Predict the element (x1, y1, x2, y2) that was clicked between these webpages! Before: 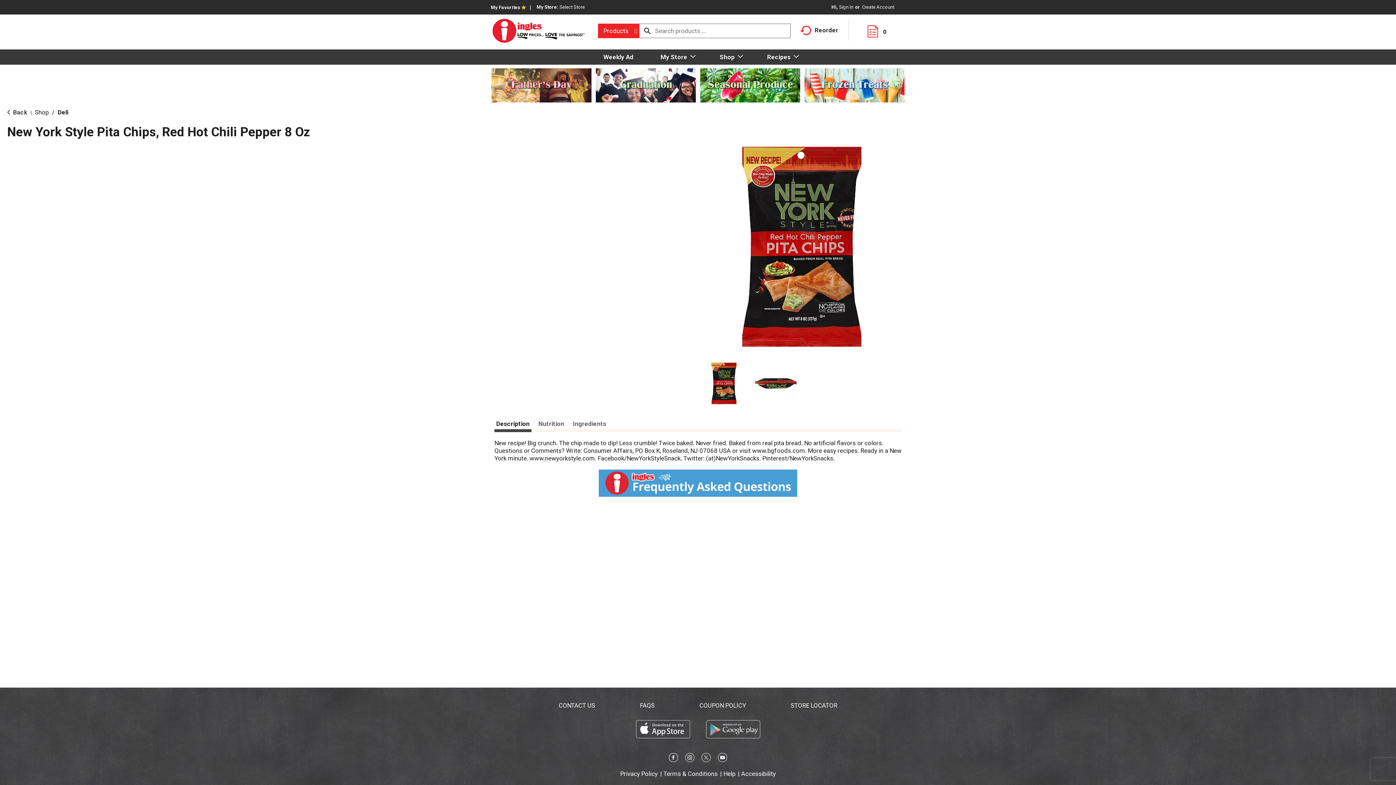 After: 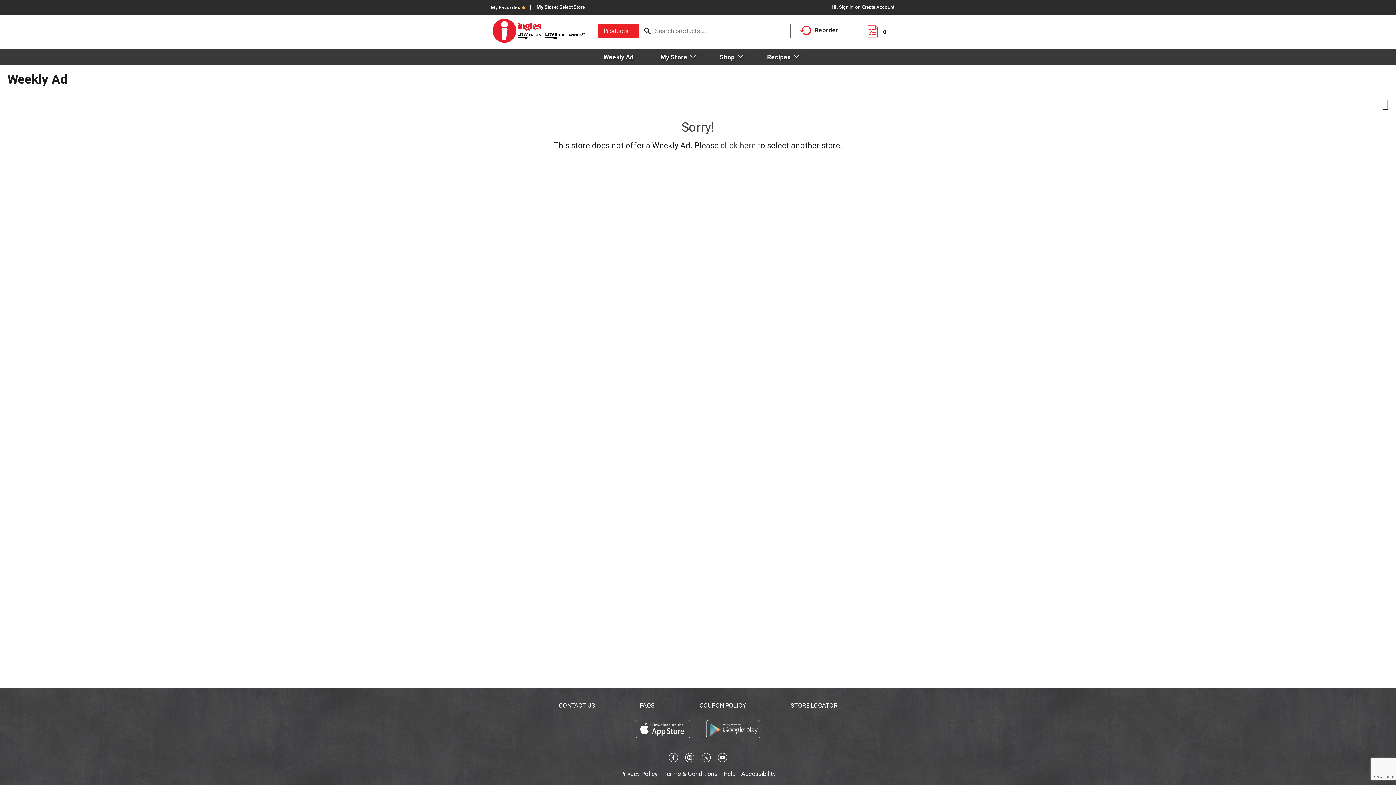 Action: bbox: (596, 49, 641, 64) label: Weekly Ad